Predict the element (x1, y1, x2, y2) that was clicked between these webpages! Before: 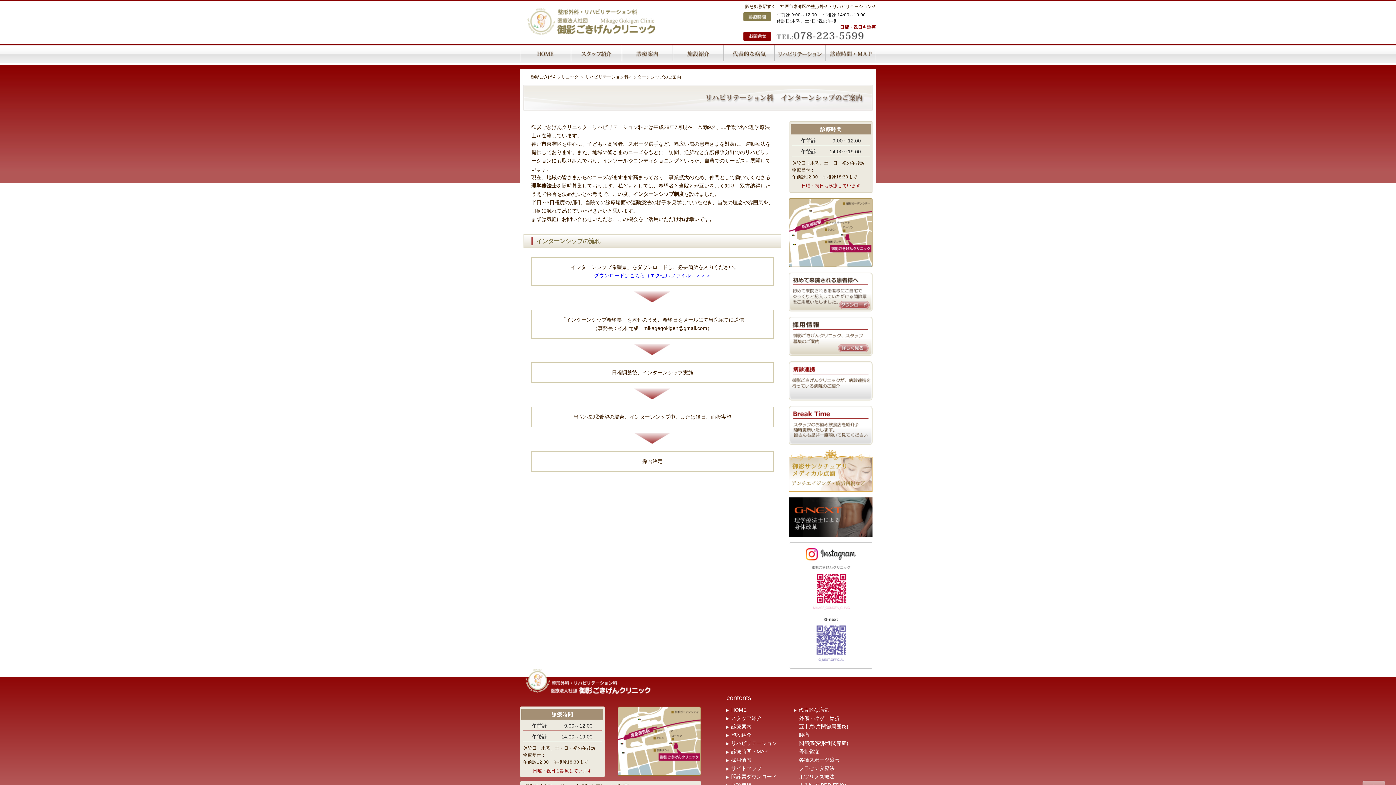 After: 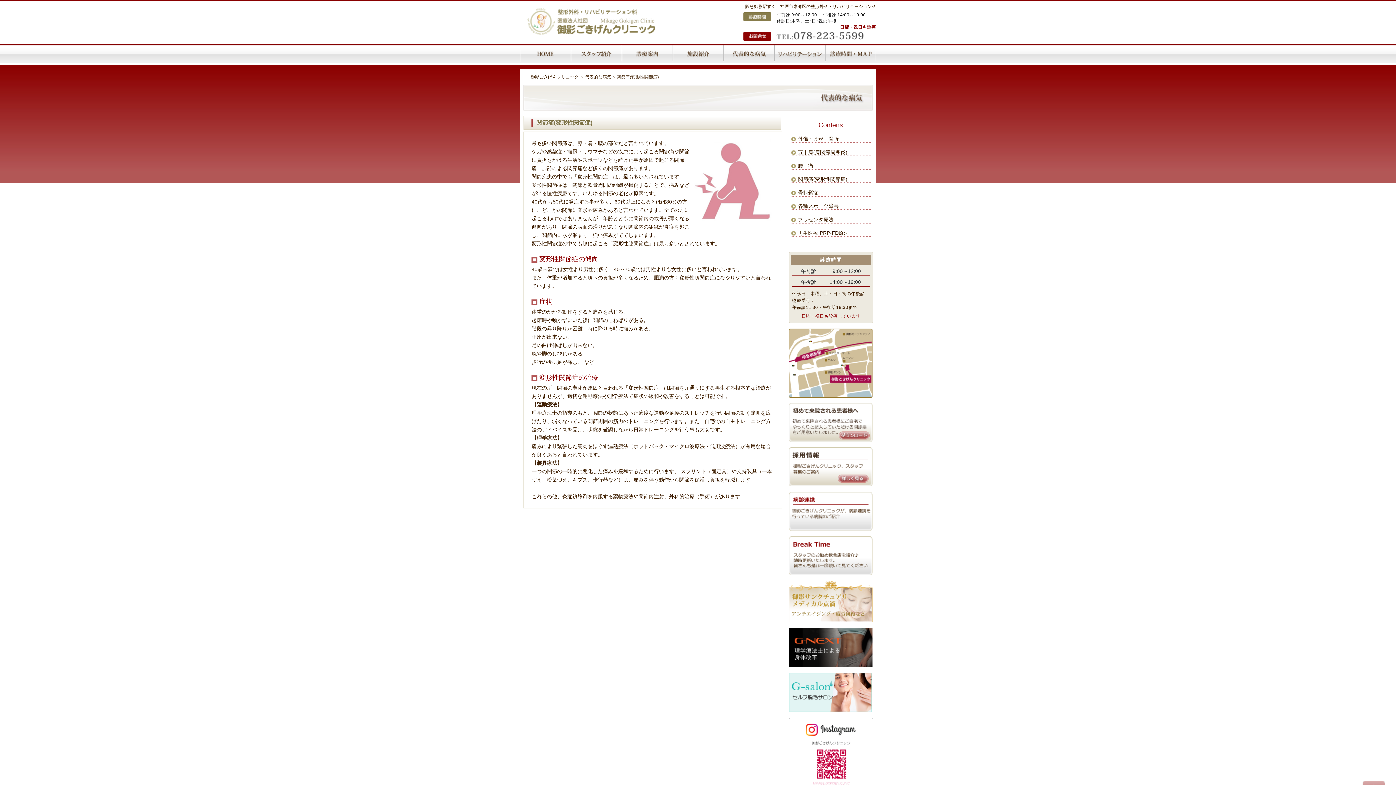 Action: bbox: (799, 740, 848, 746) label: 関節痛(変形性関節症)